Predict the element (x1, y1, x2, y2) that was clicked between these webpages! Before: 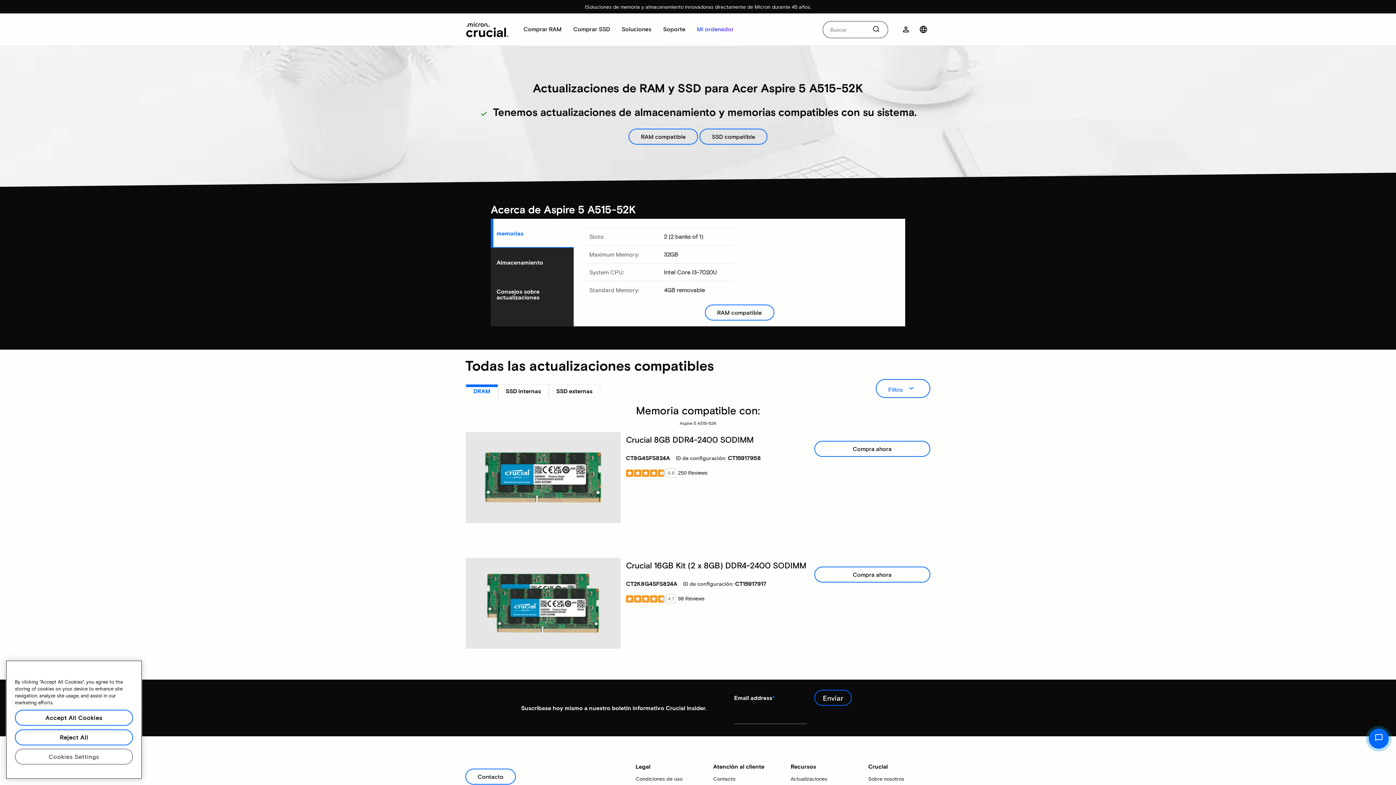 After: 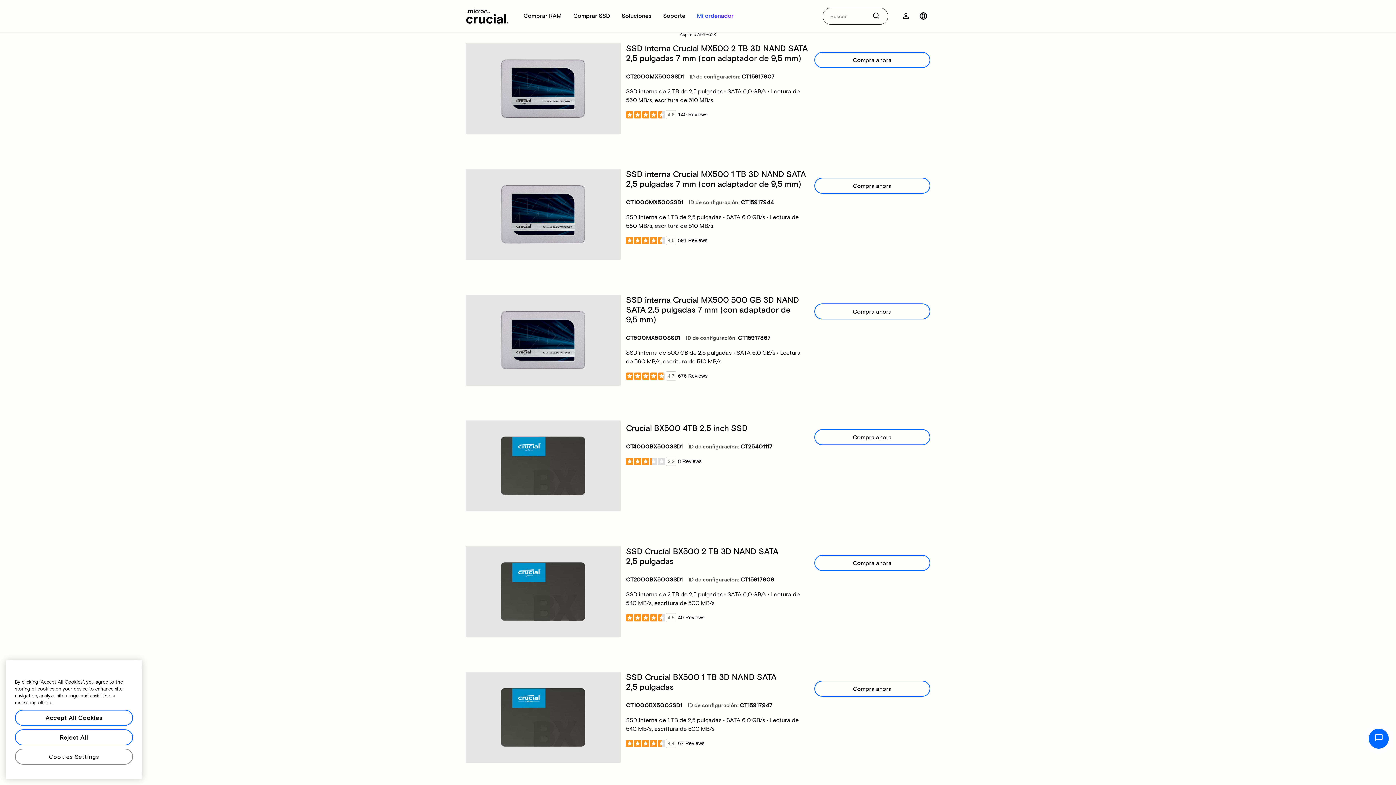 Action: bbox: (699, 128, 767, 144) label: SSD compatible